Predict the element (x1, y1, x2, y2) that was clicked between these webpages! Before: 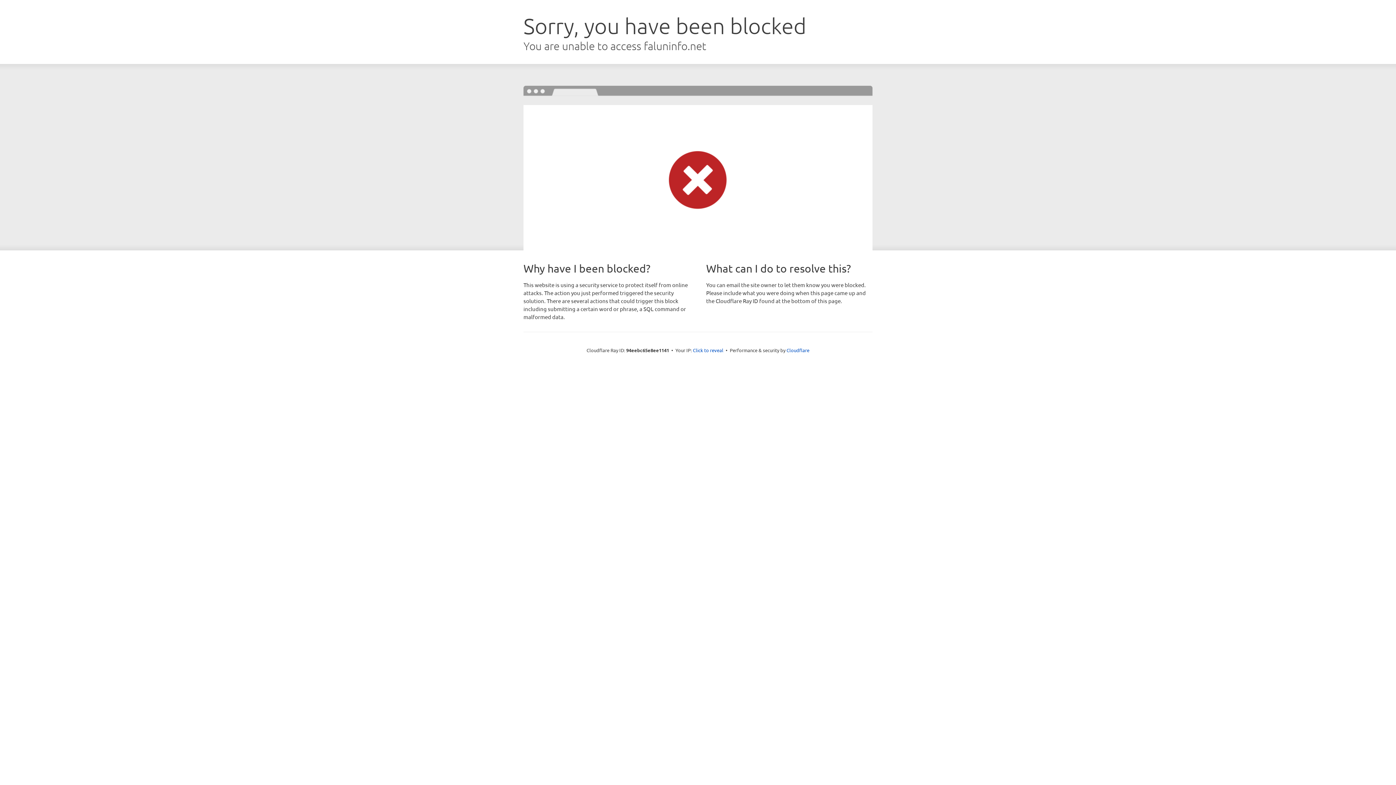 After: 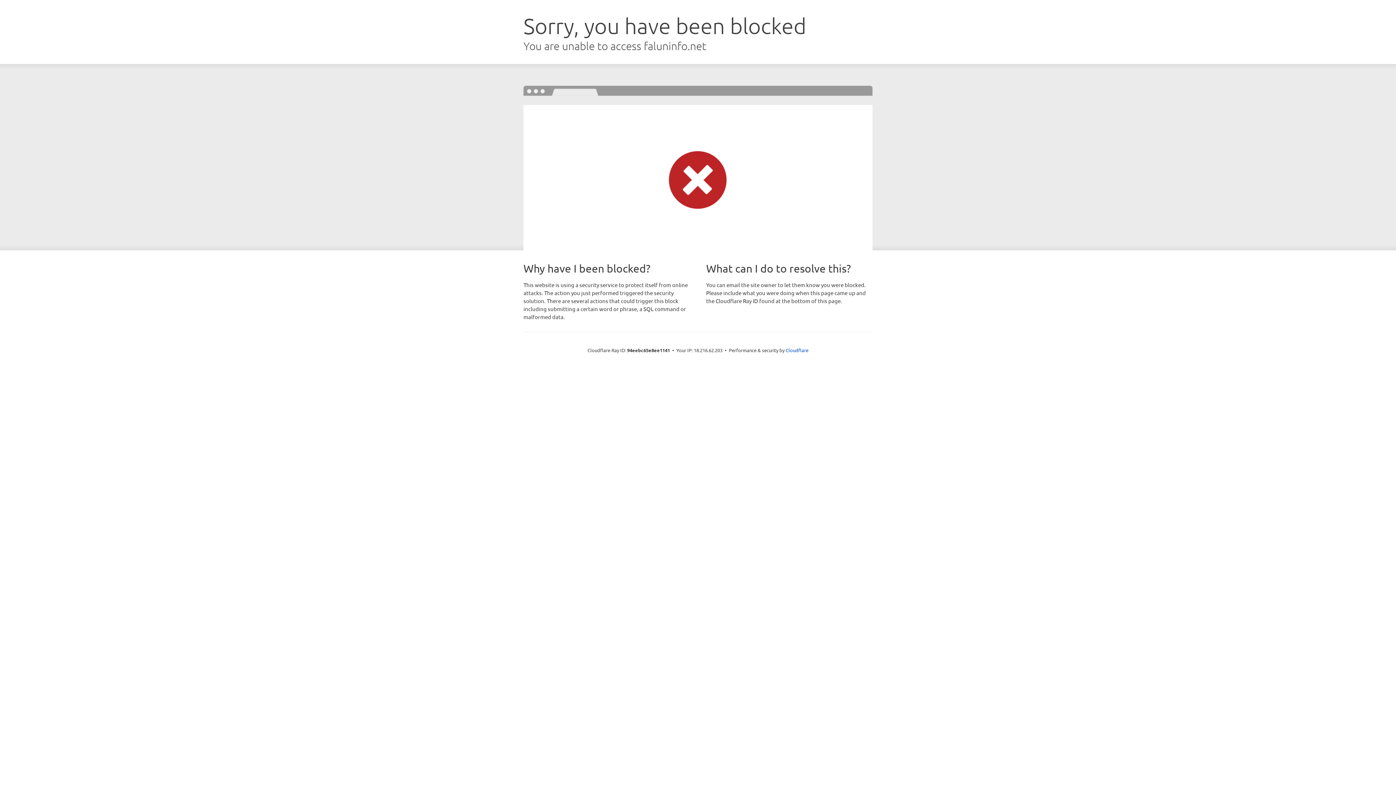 Action: label: Click to reveal bbox: (693, 346, 723, 353)